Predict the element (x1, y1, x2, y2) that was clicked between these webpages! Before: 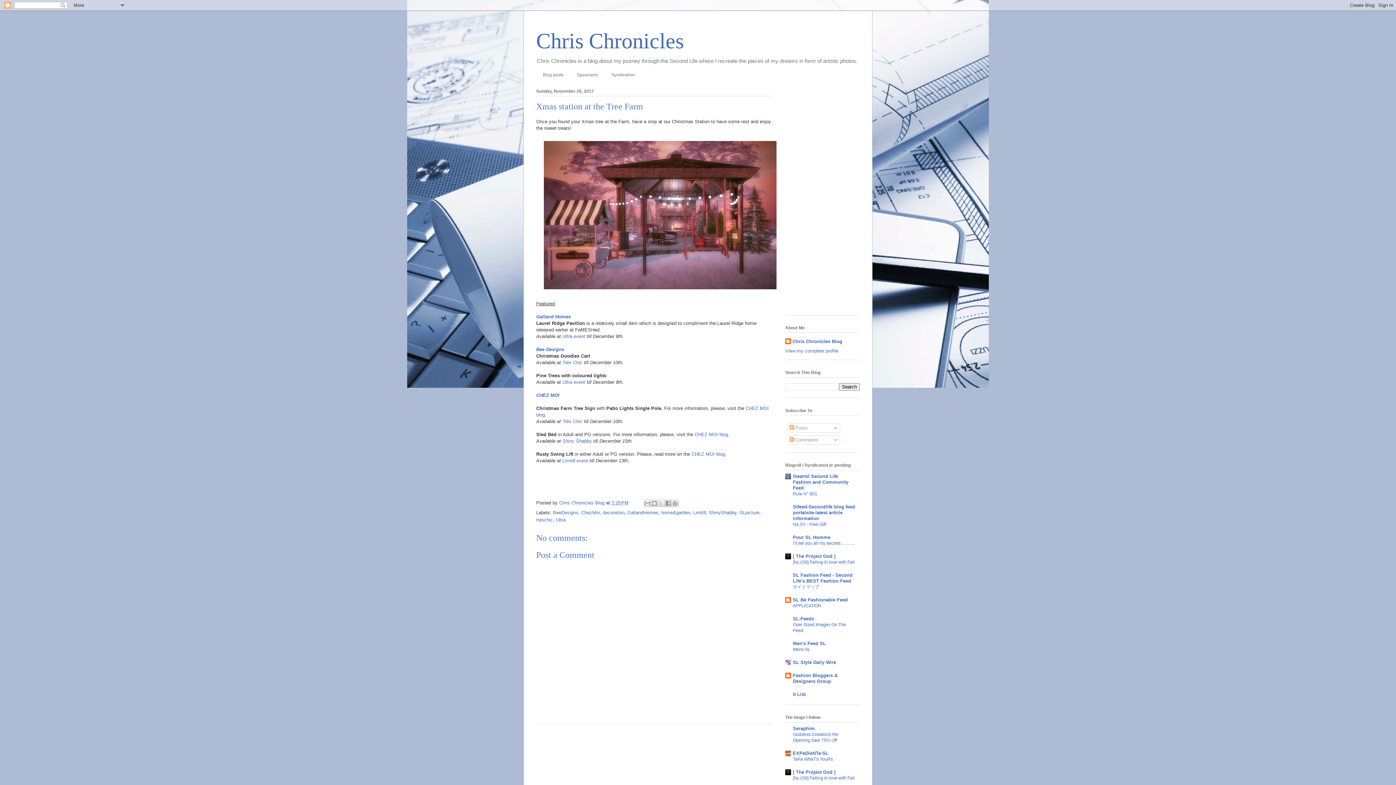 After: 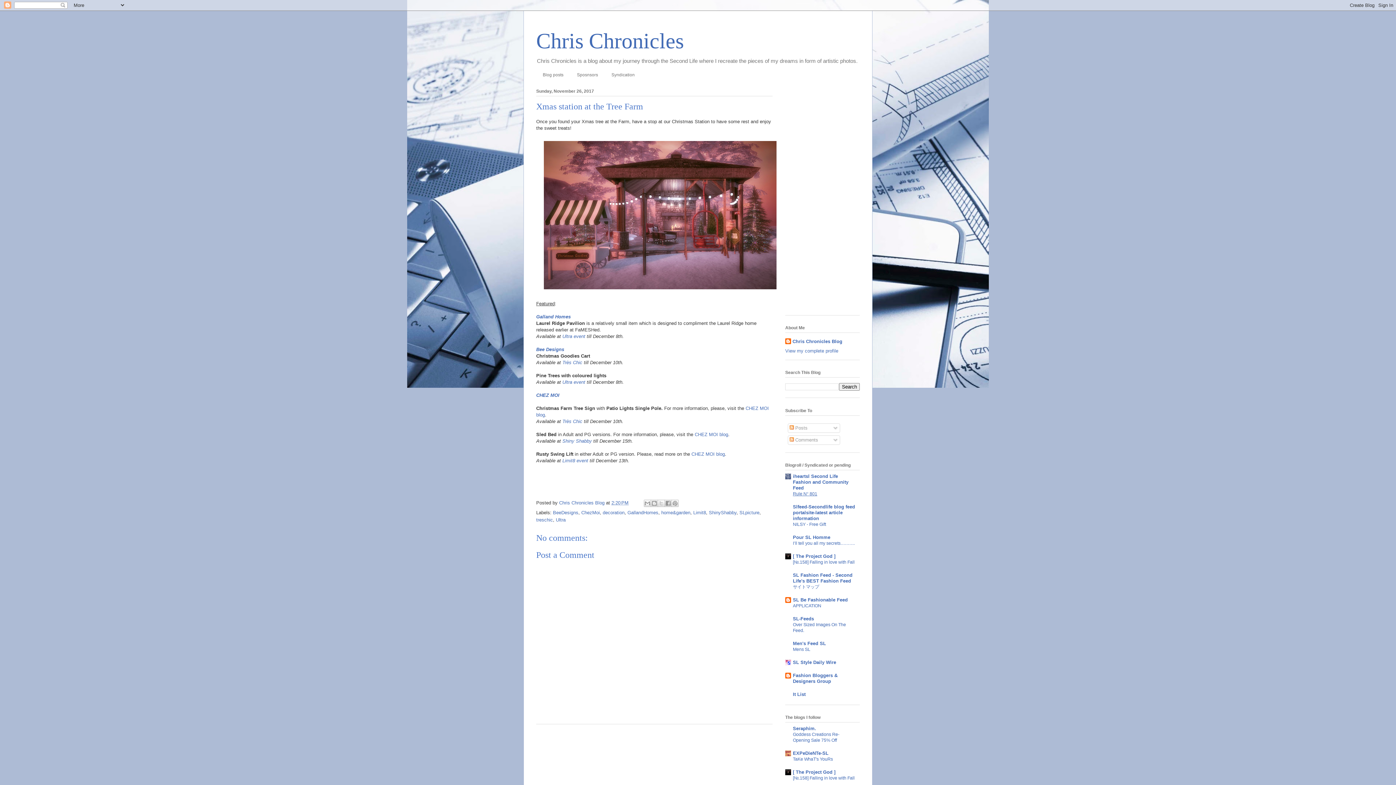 Action: bbox: (793, 491, 817, 496) label: Rule N° 801